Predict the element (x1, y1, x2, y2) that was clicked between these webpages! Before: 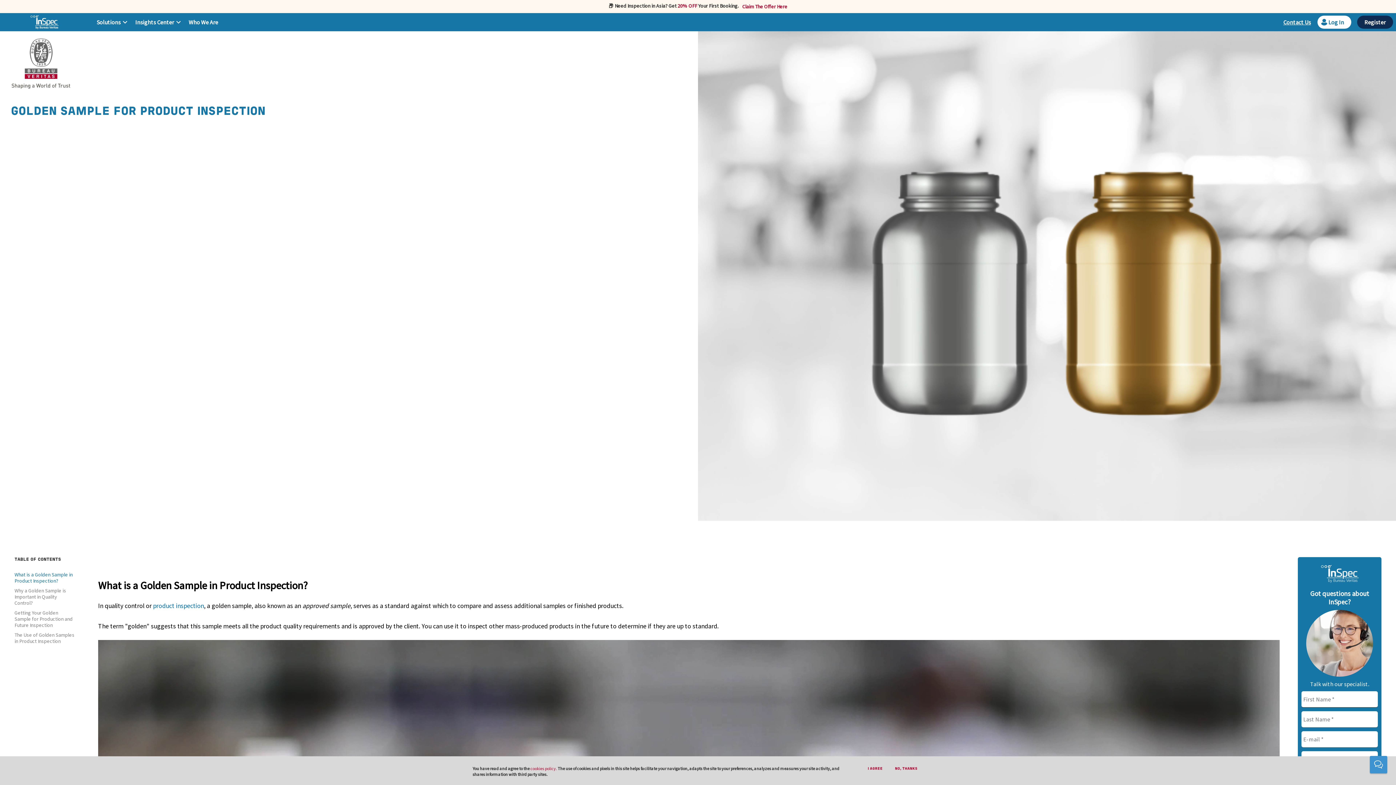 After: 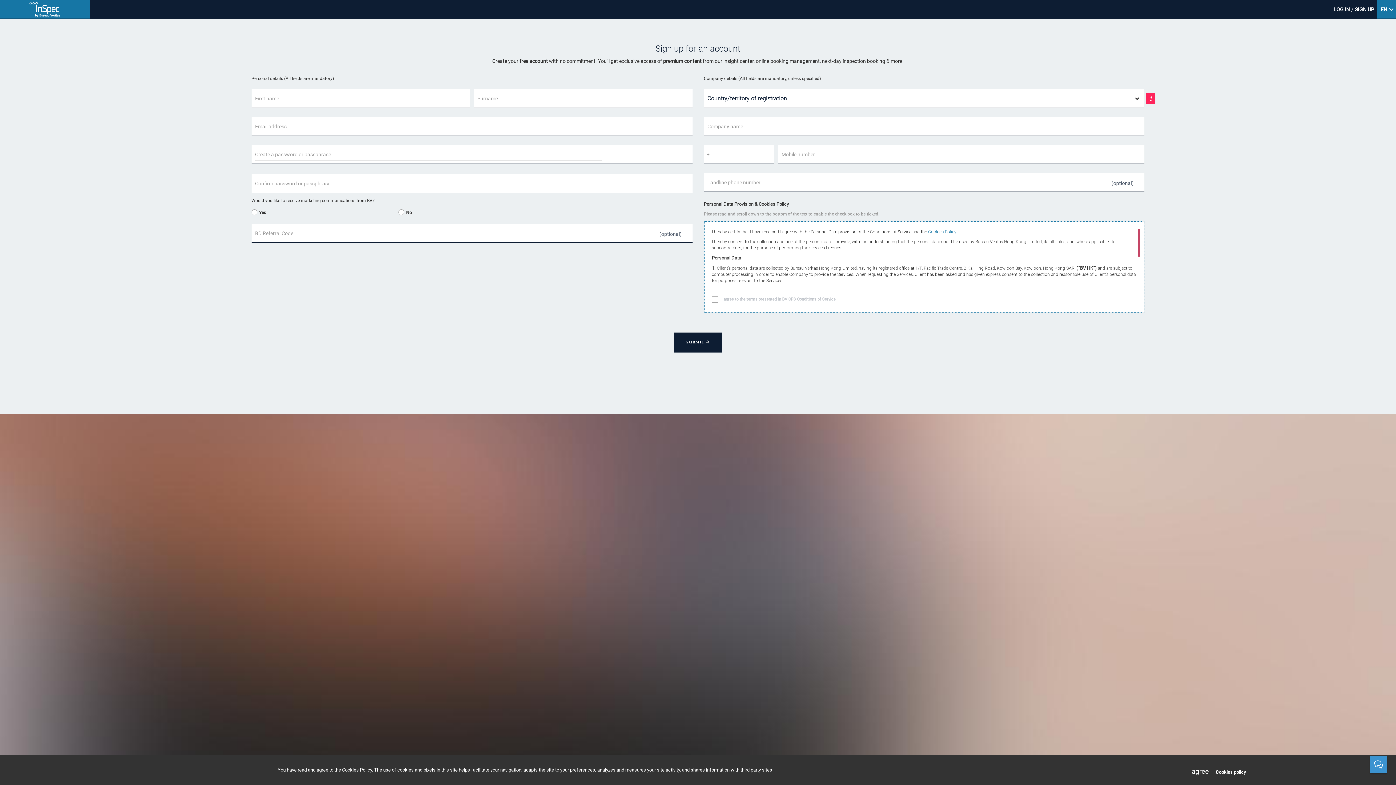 Action: label: Register bbox: (1357, 15, 1393, 28)